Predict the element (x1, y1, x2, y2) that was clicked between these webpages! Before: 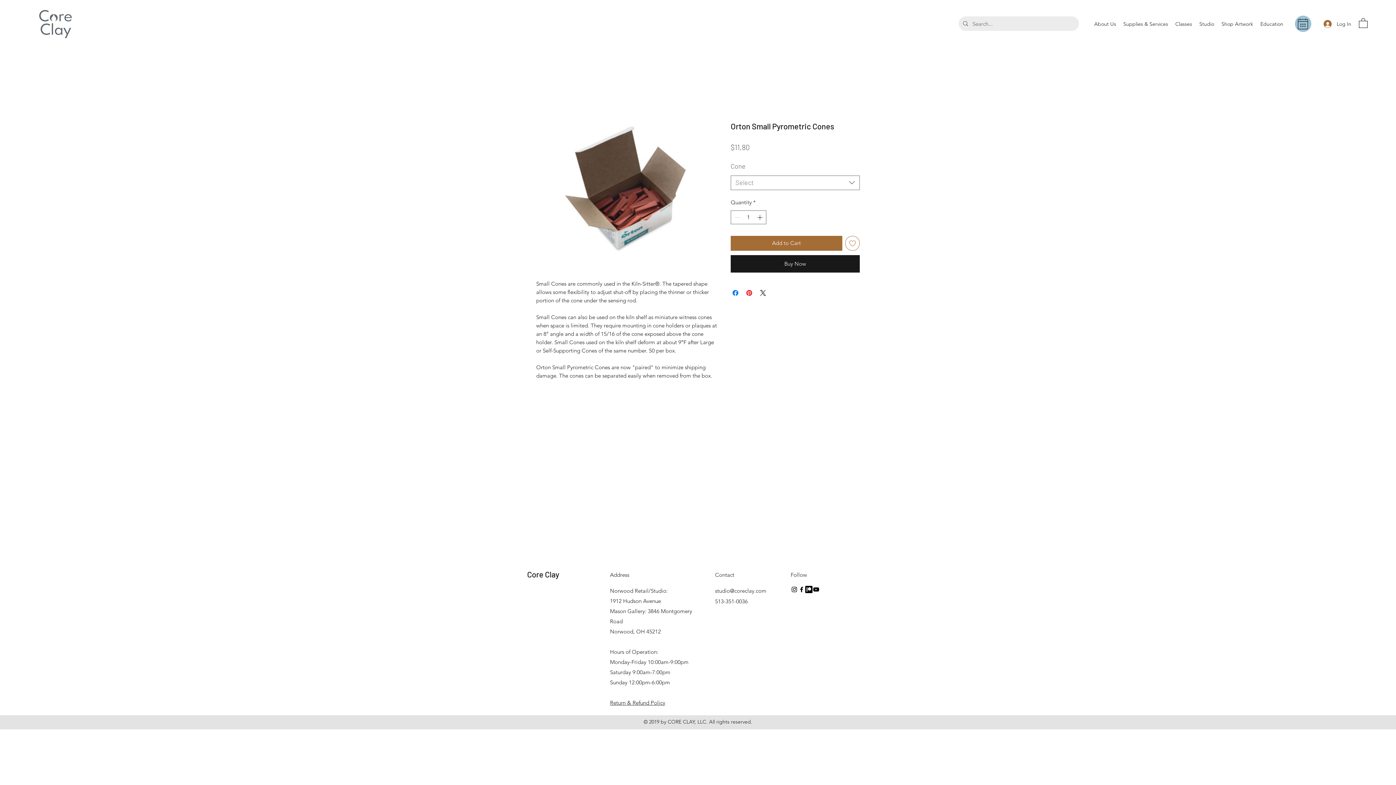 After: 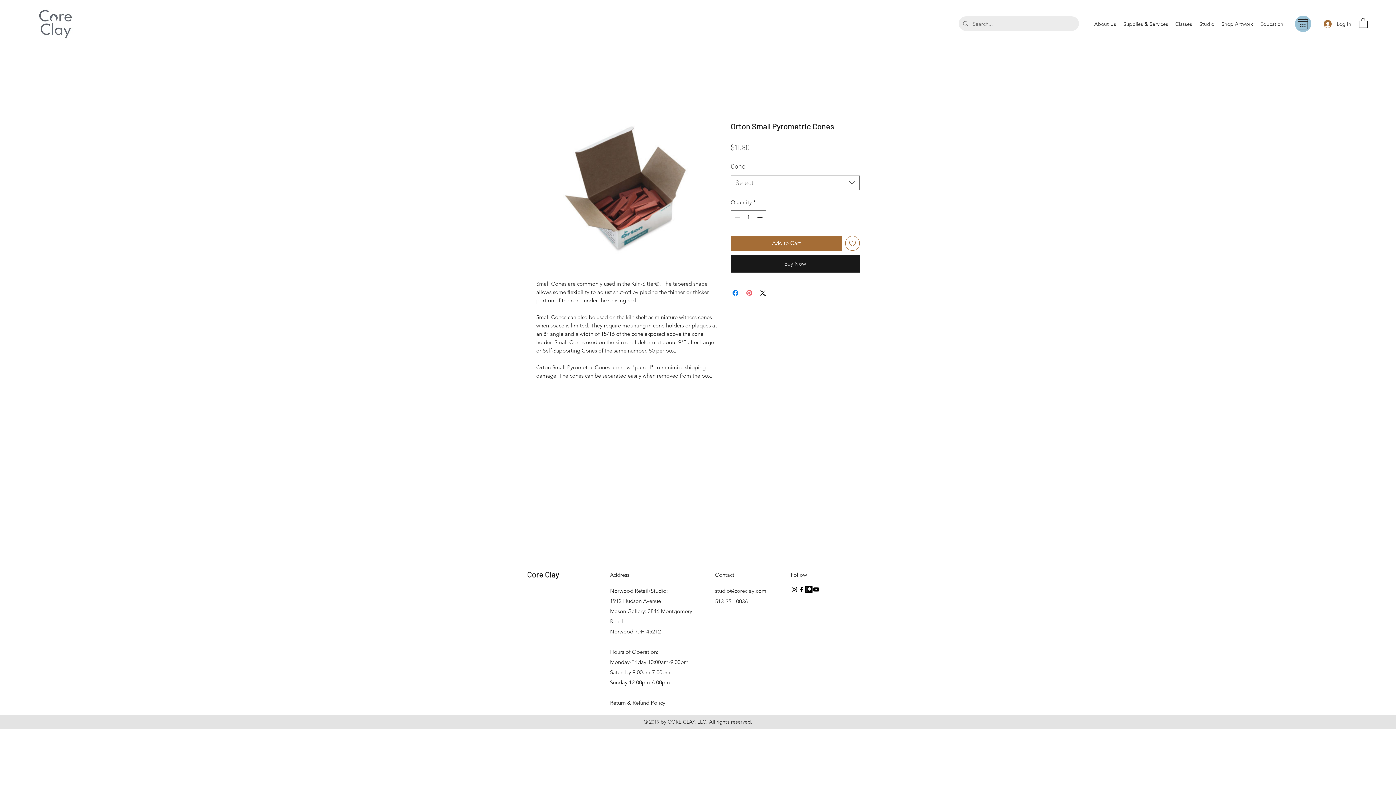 Action: bbox: (745, 288, 753, 297) label: Pin on Pinterest